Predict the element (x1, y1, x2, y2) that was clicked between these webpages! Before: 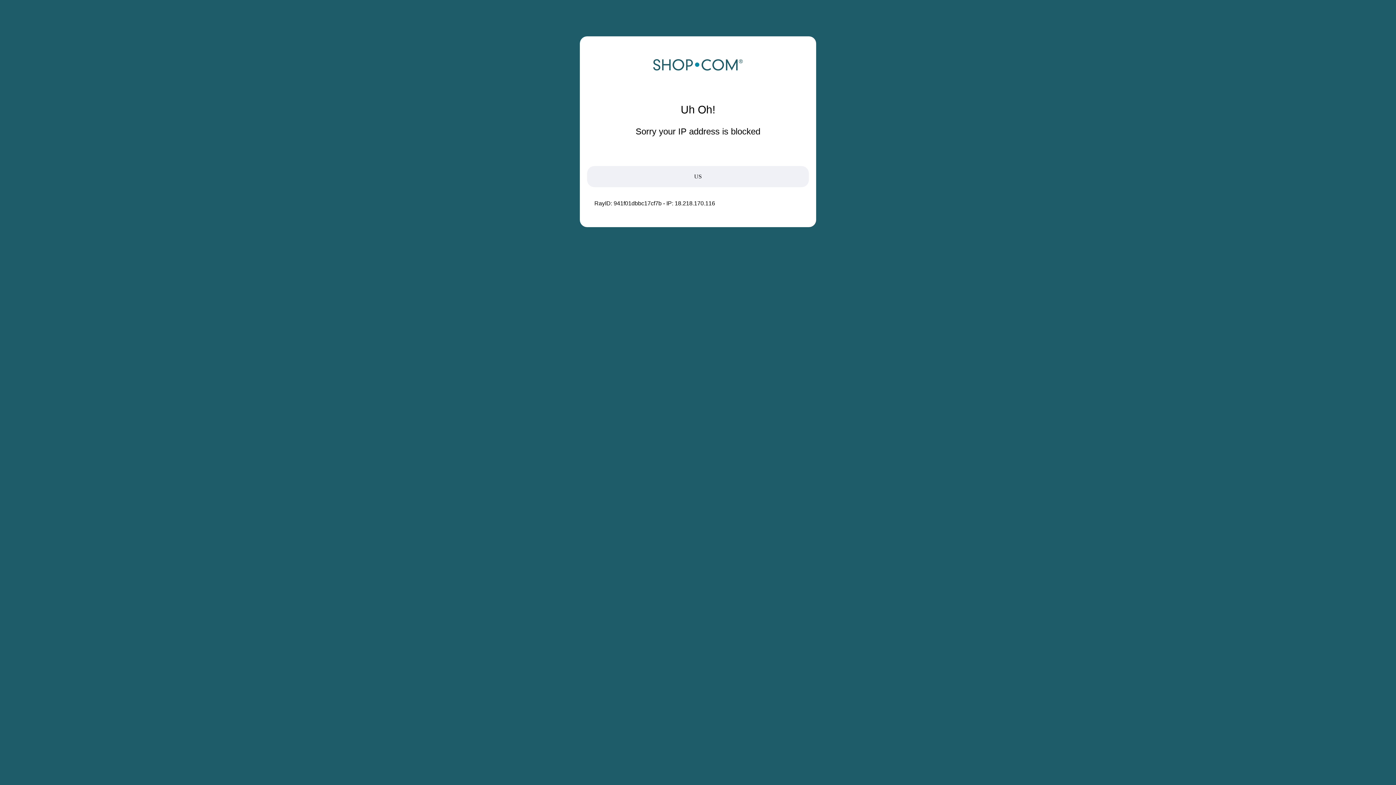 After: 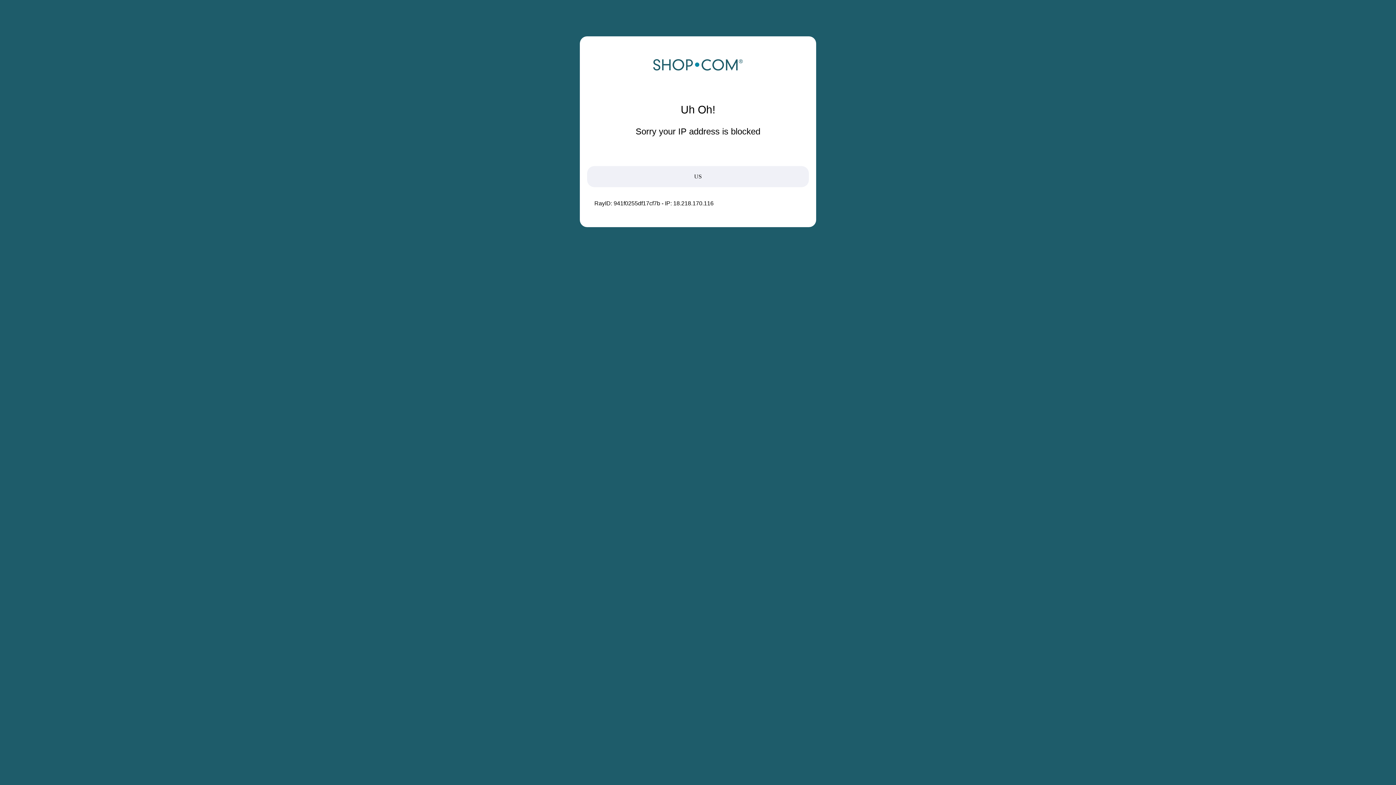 Action: bbox: (652, 68, 743, 74)